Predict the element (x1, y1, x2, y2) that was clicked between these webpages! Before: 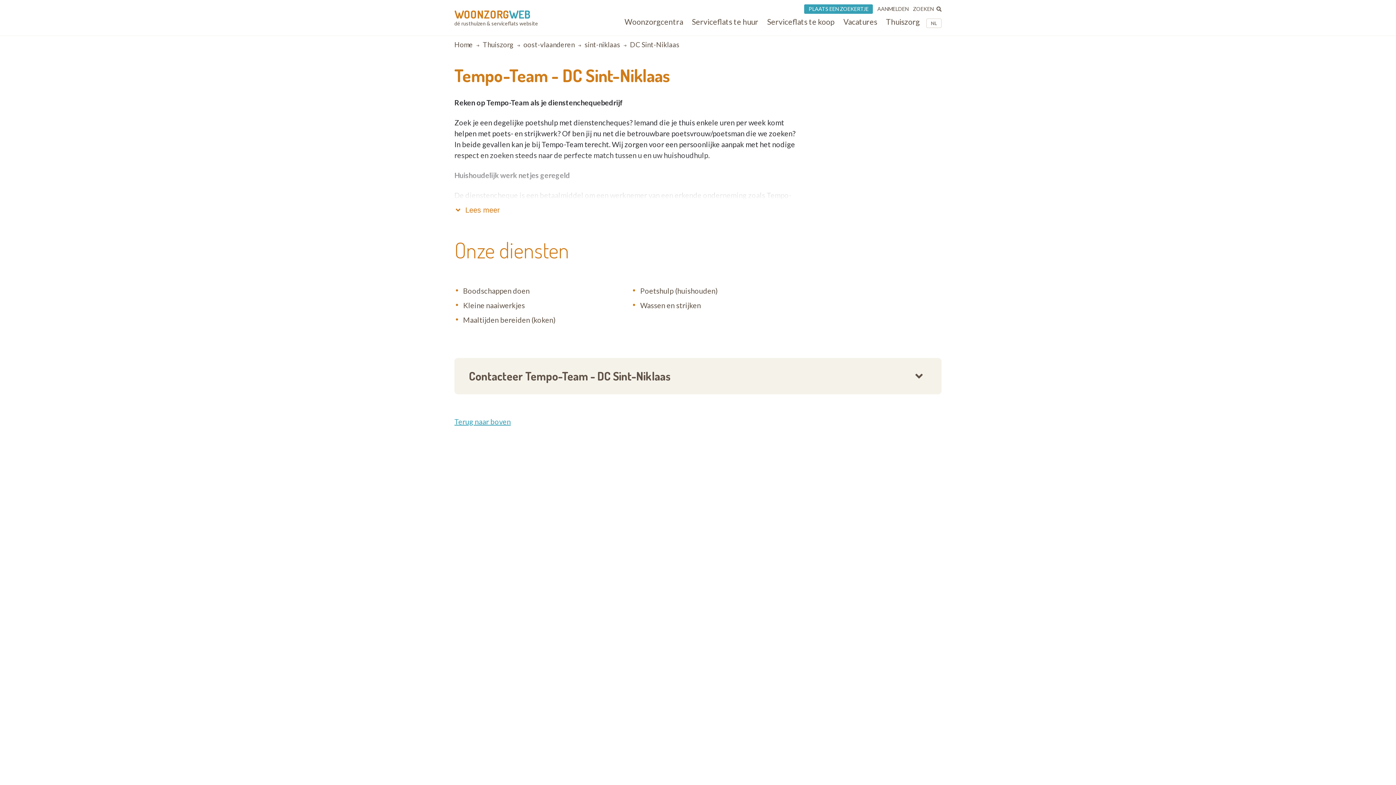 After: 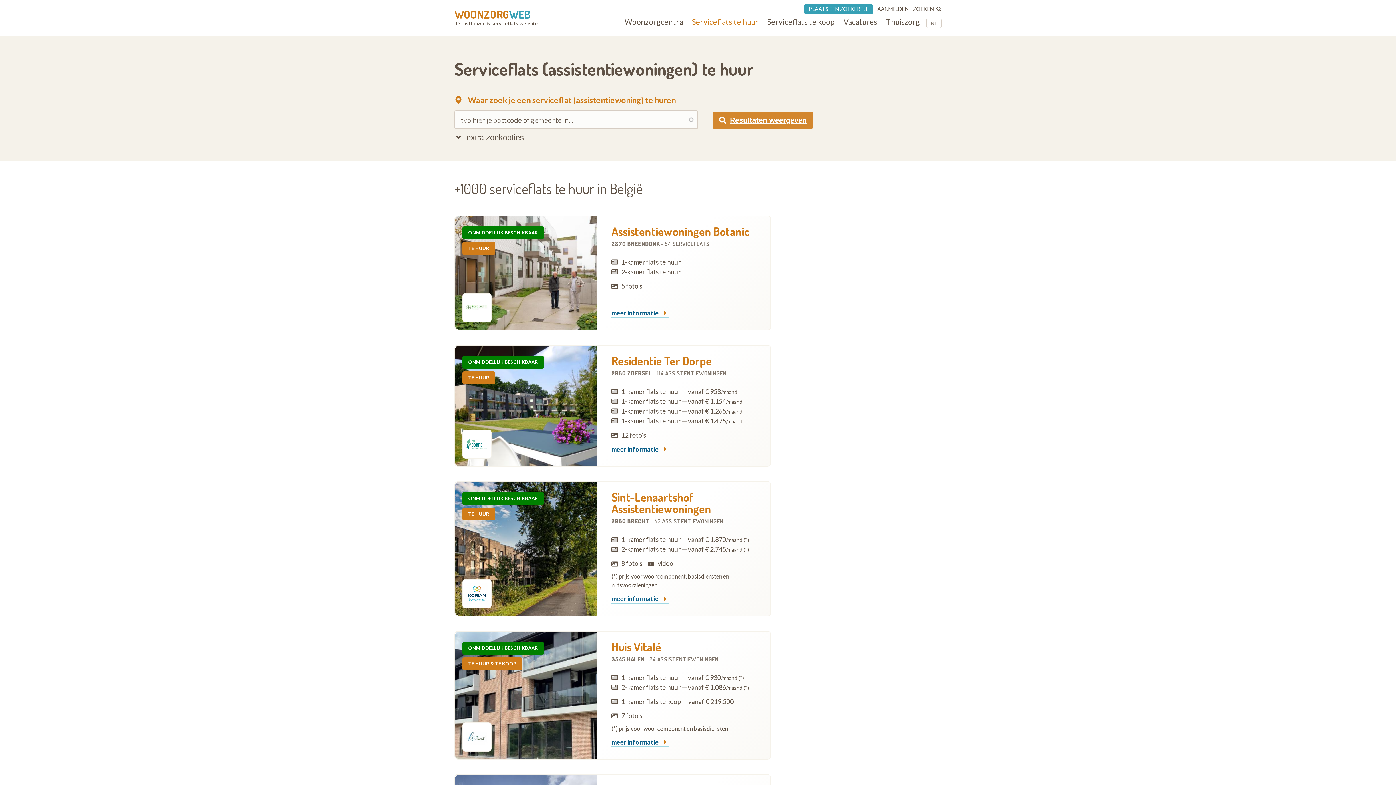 Action: label: Serviceflats te huur bbox: (692, 17, 758, 26)